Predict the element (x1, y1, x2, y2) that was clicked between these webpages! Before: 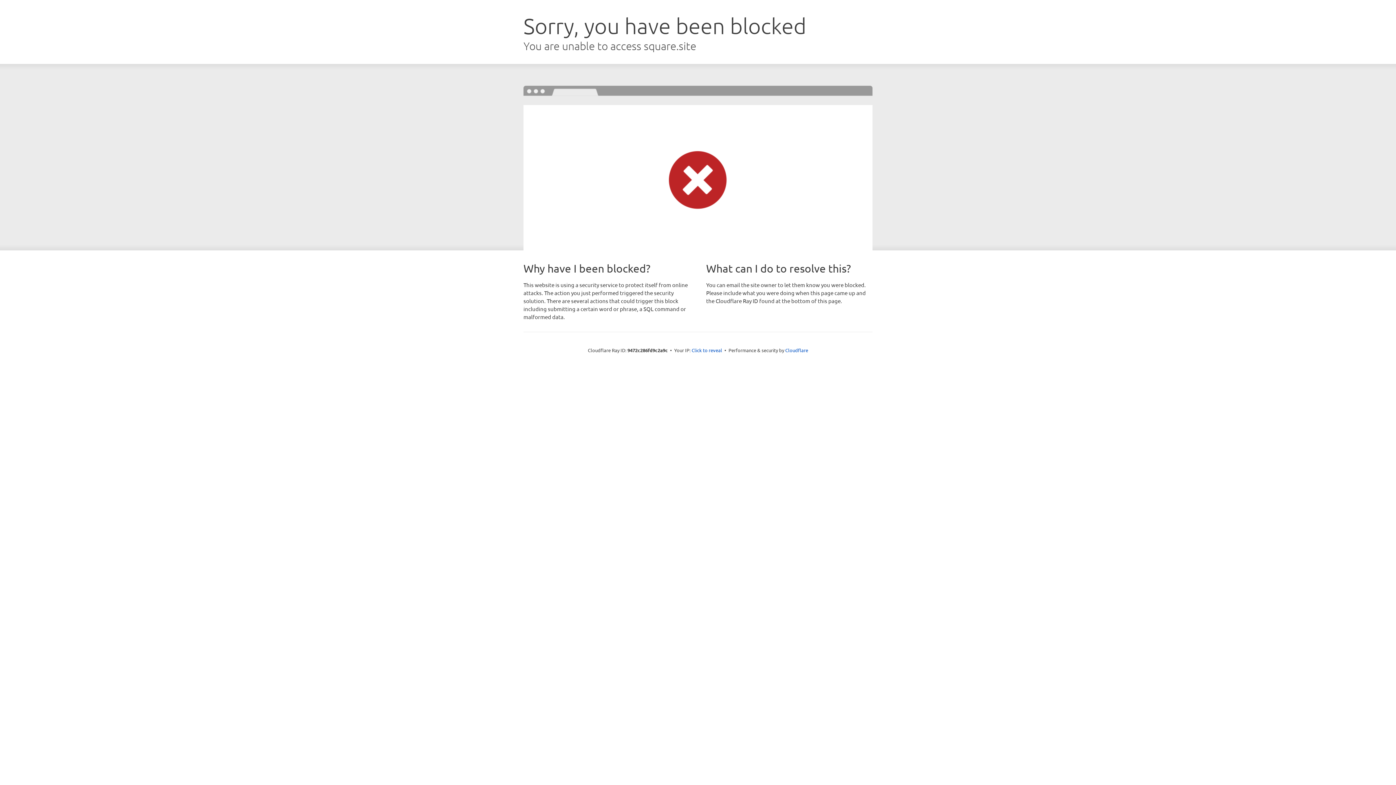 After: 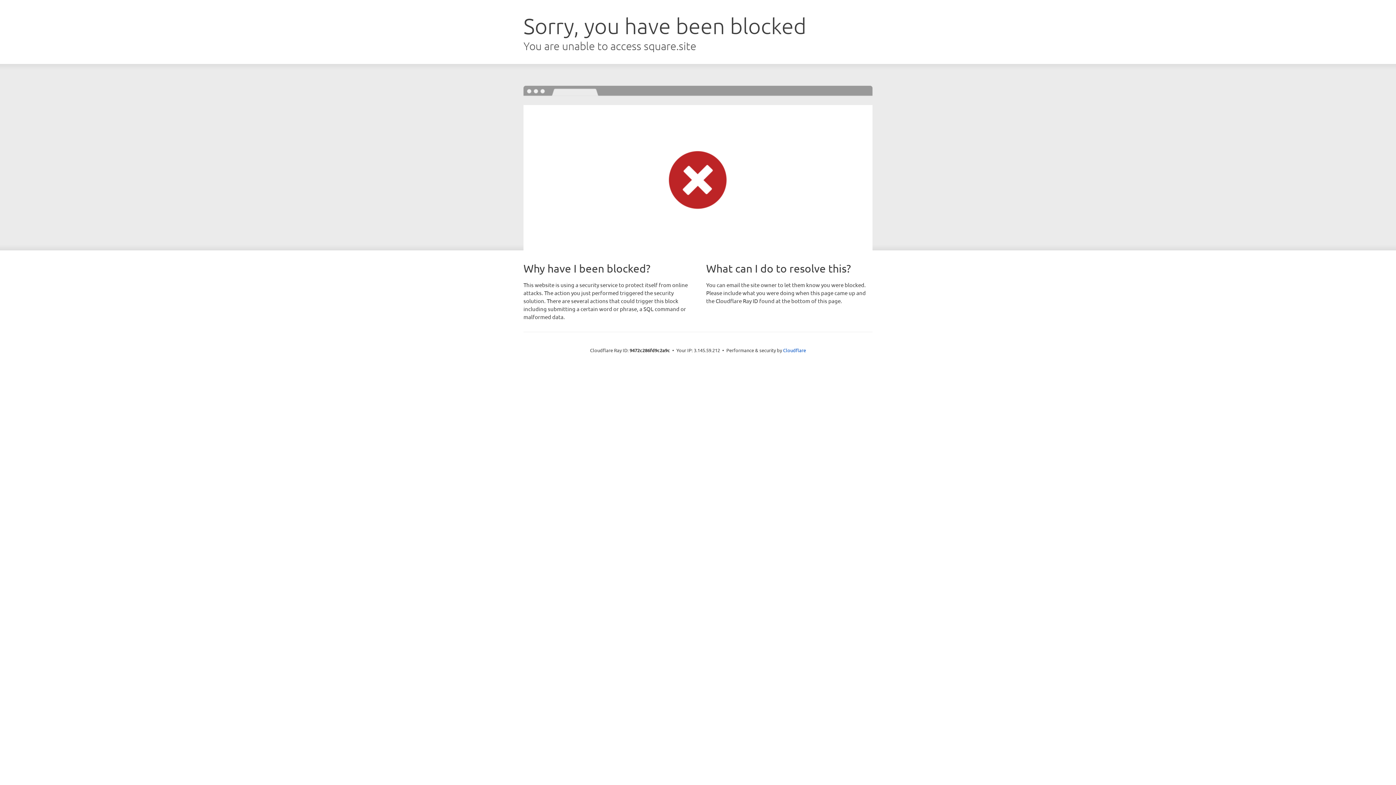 Action: bbox: (691, 346, 722, 353) label: Click to reveal